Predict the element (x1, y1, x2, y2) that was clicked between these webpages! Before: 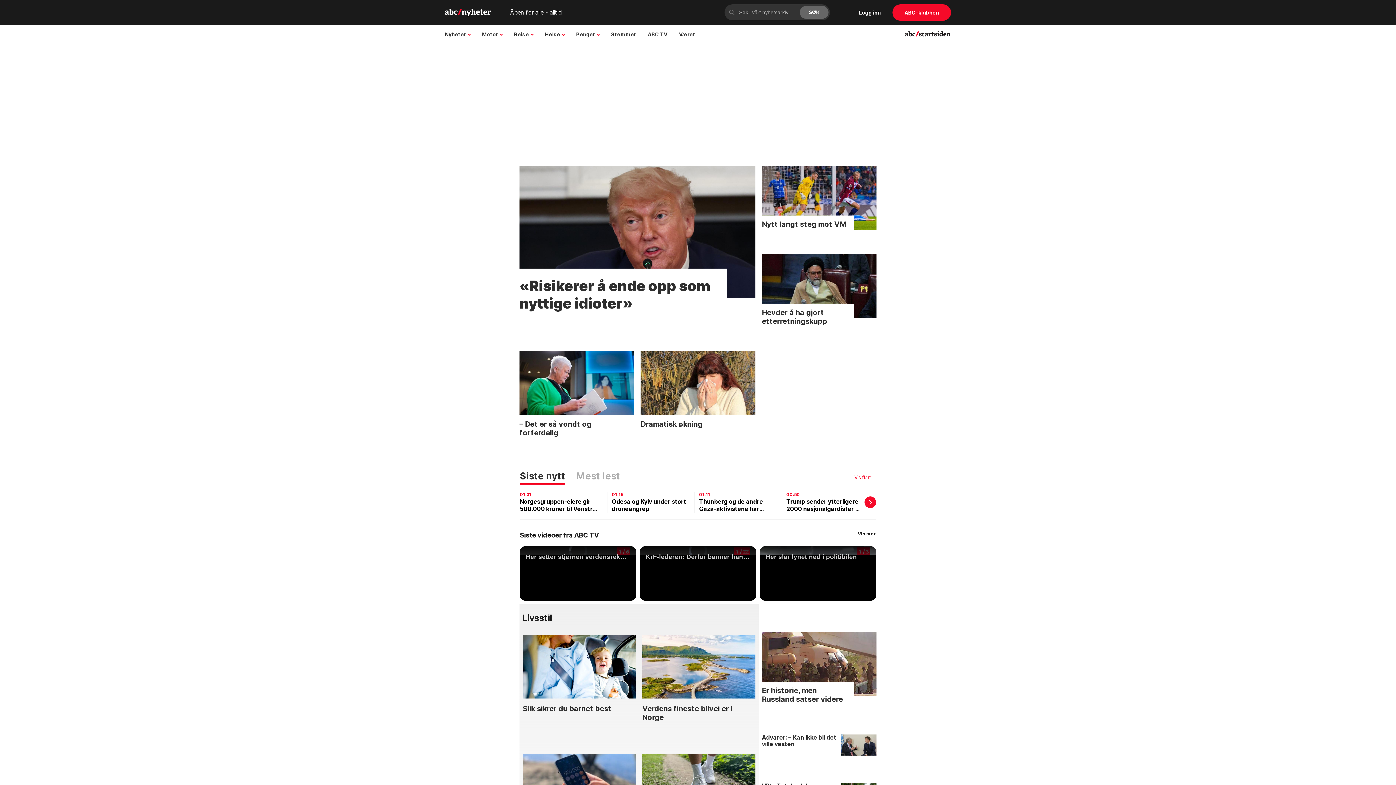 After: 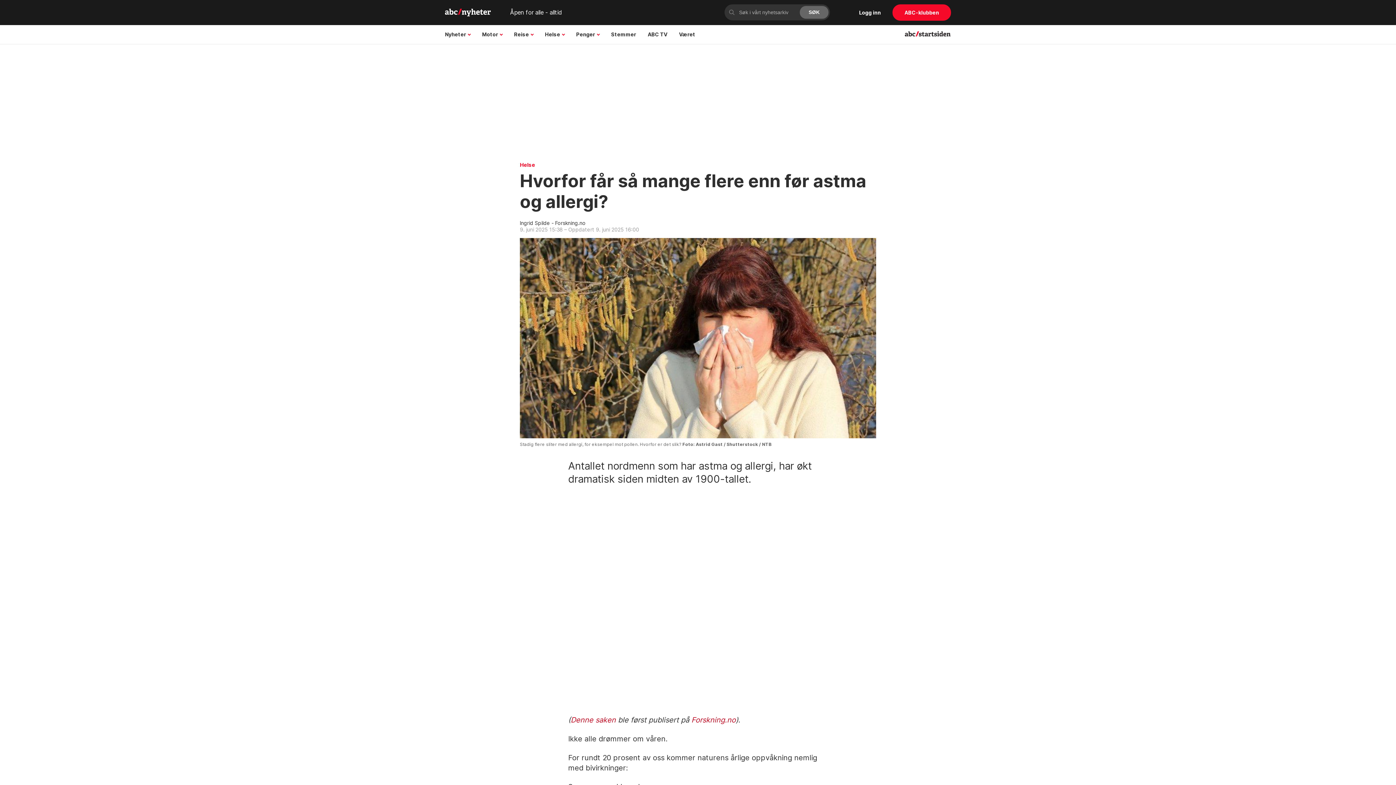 Action: bbox: (640, 351, 755, 415)